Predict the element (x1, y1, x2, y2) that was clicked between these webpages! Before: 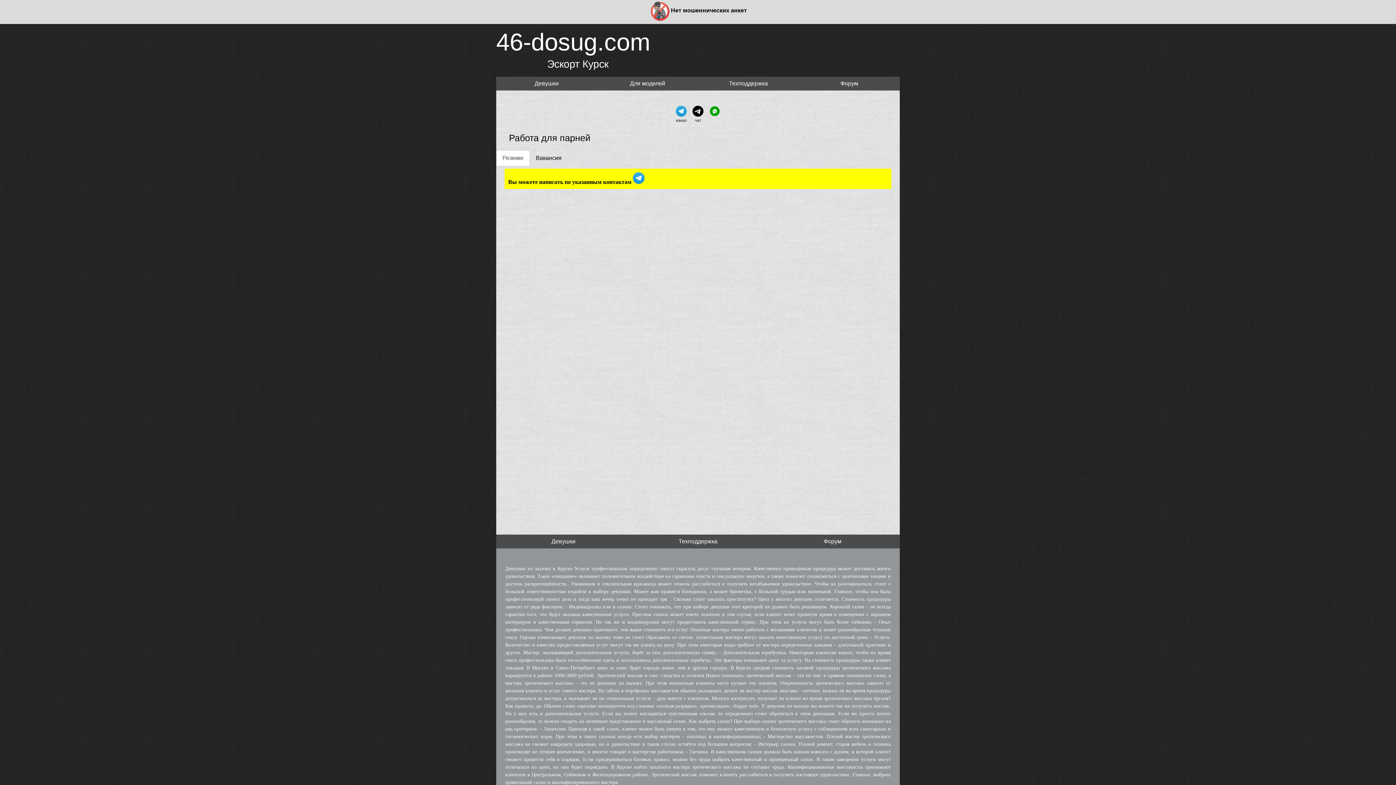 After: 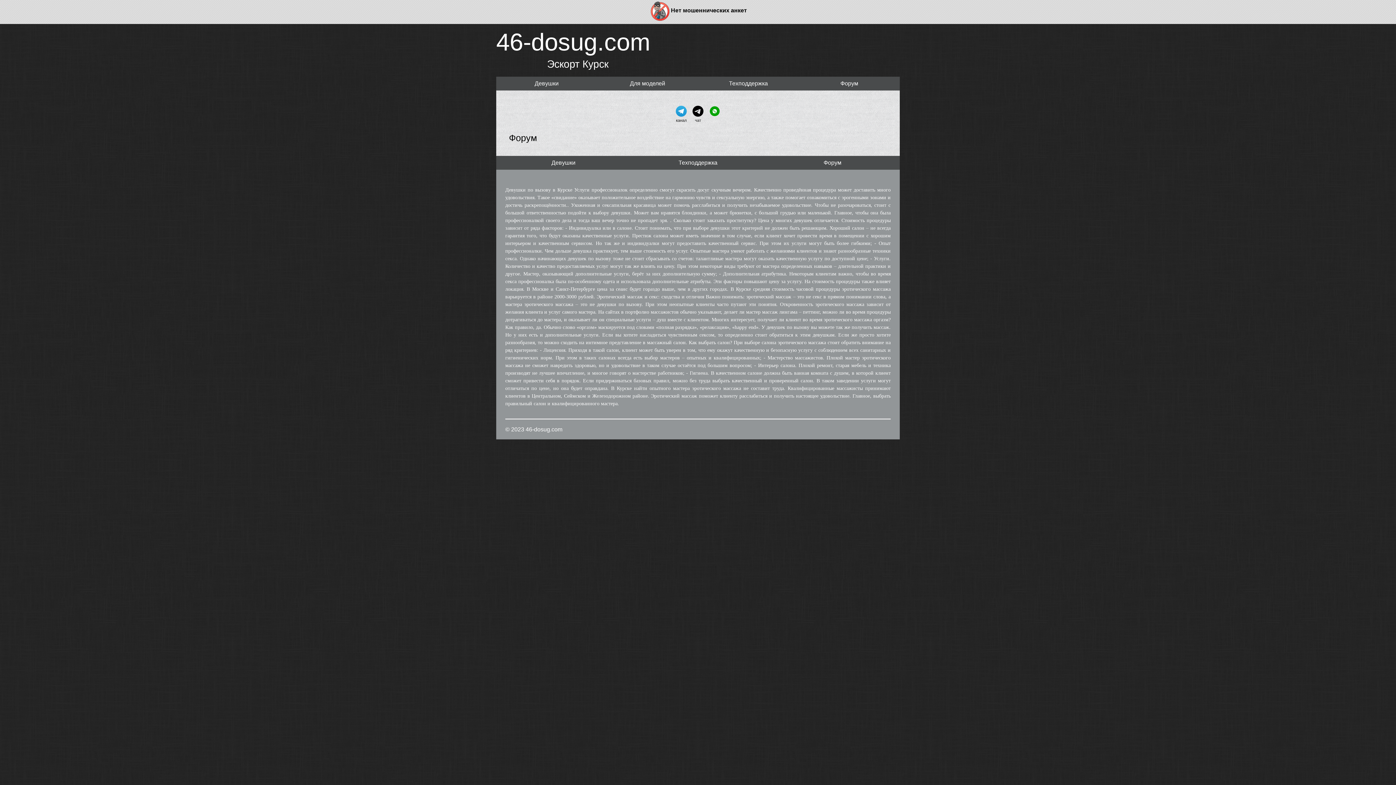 Action: label: Форум bbox: (804, 79, 894, 88)